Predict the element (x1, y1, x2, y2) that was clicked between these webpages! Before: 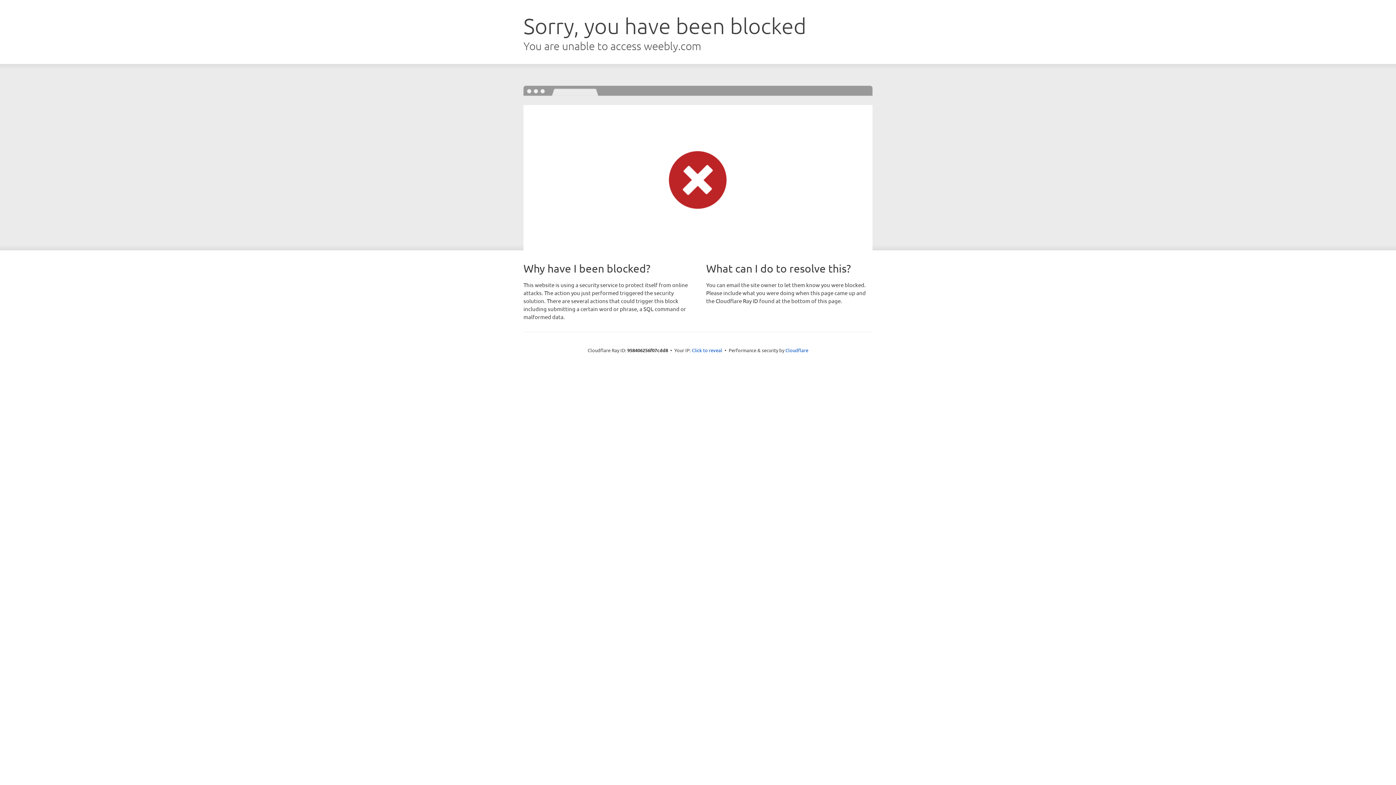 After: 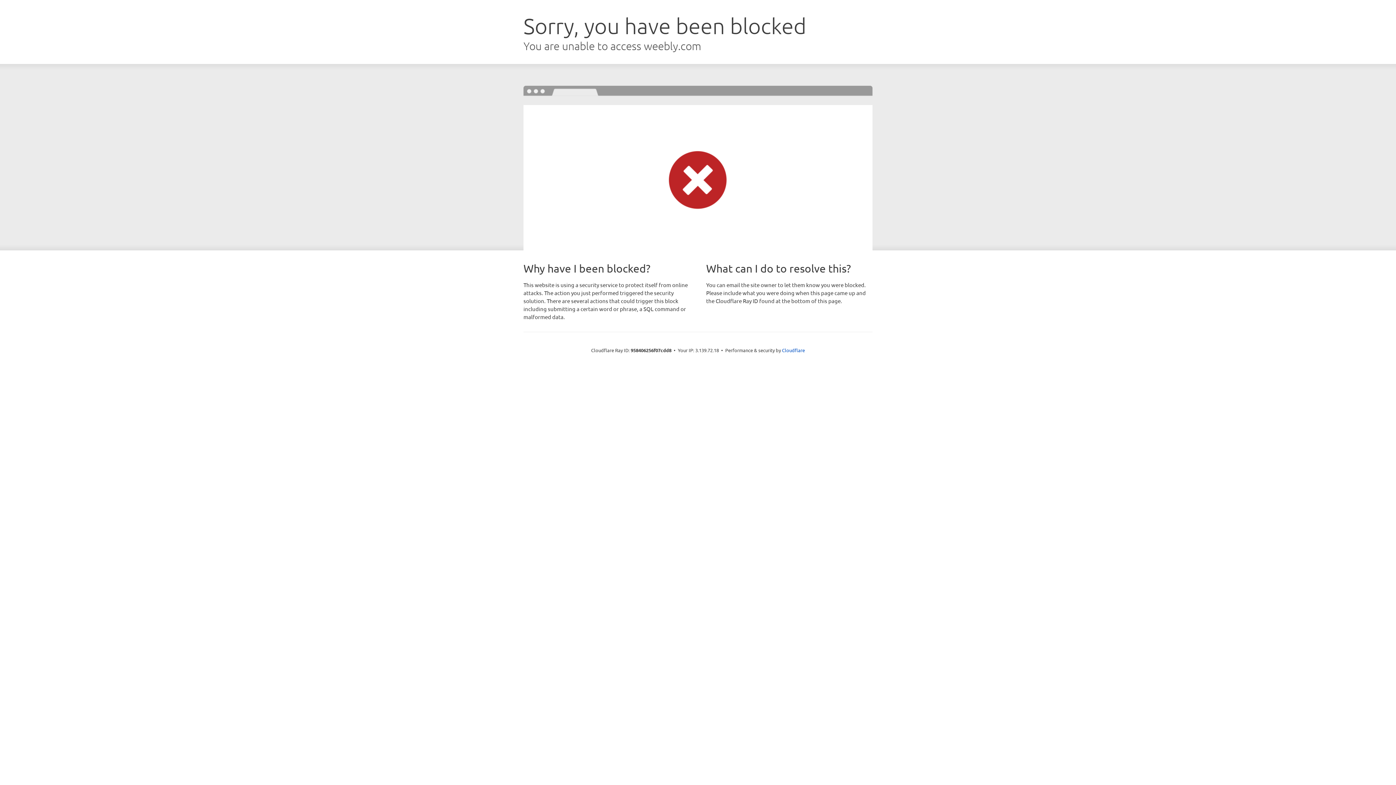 Action: label: Click to reveal bbox: (692, 346, 722, 353)